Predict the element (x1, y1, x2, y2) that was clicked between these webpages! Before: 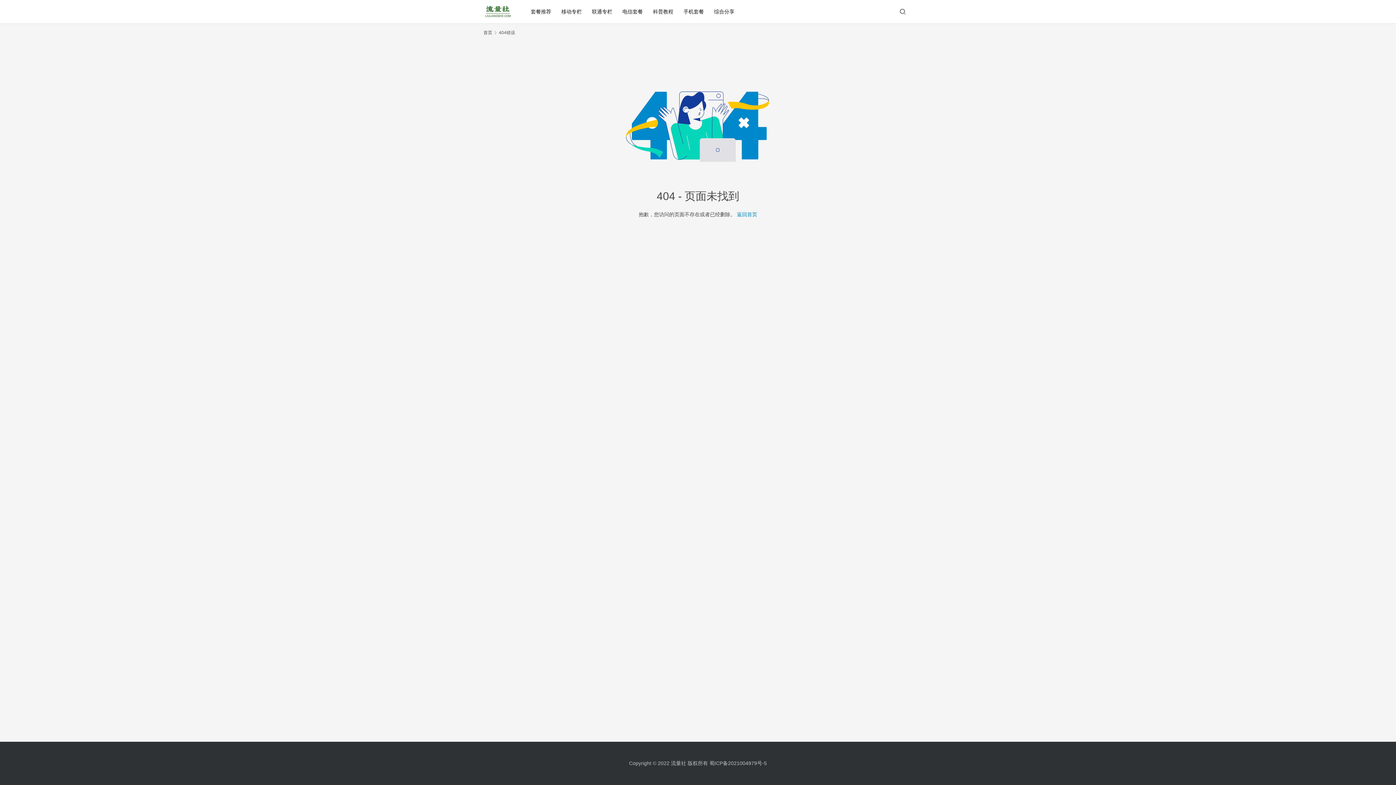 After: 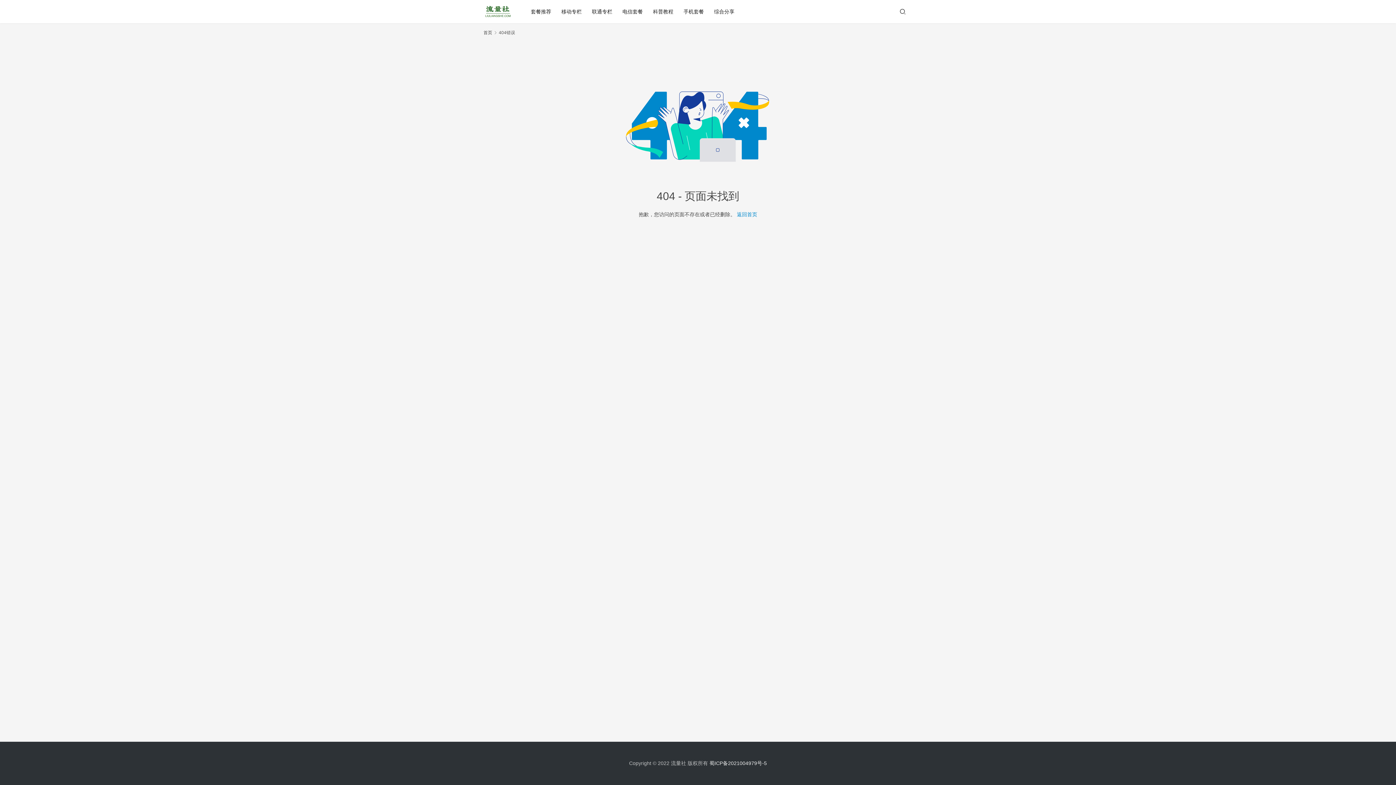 Action: bbox: (709, 760, 767, 766) label: 蜀ICP备2021004979号-5